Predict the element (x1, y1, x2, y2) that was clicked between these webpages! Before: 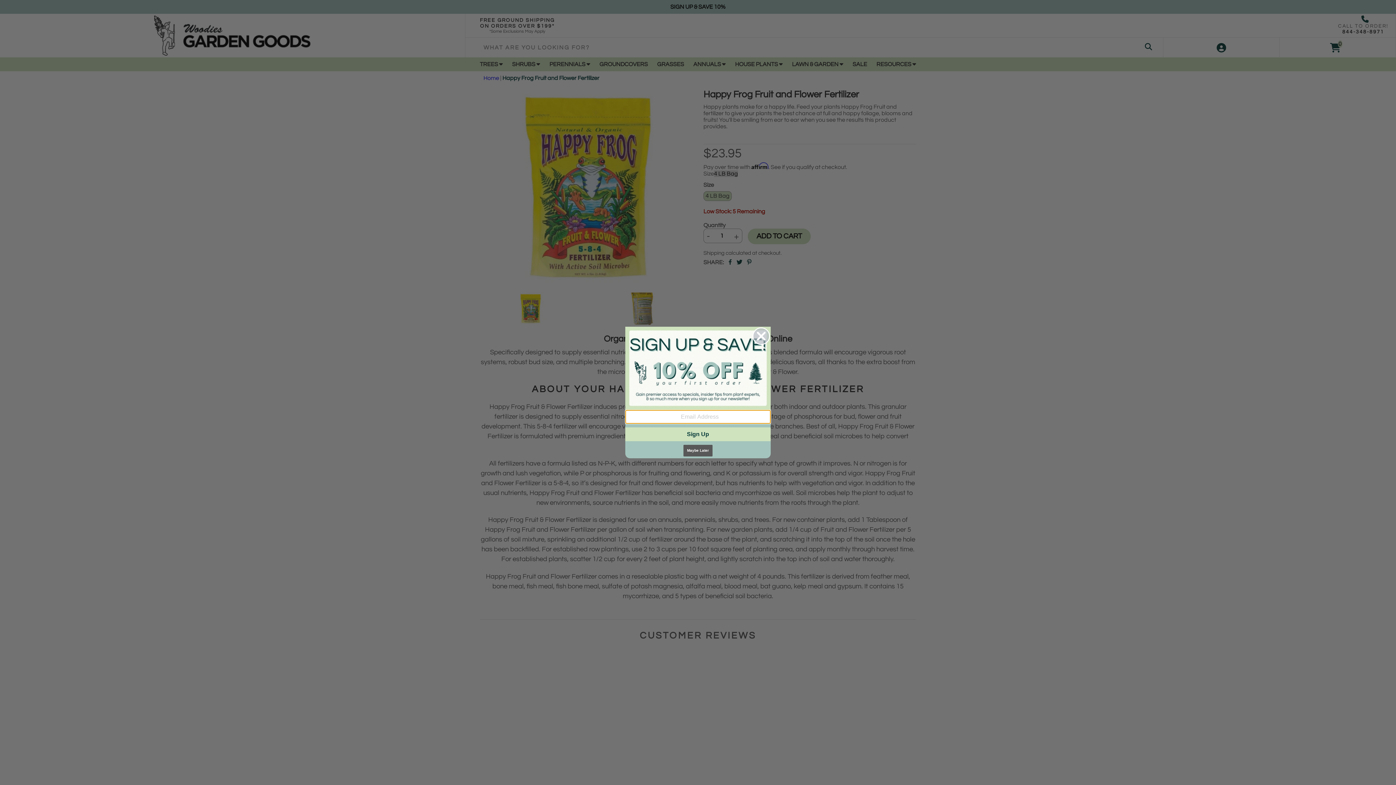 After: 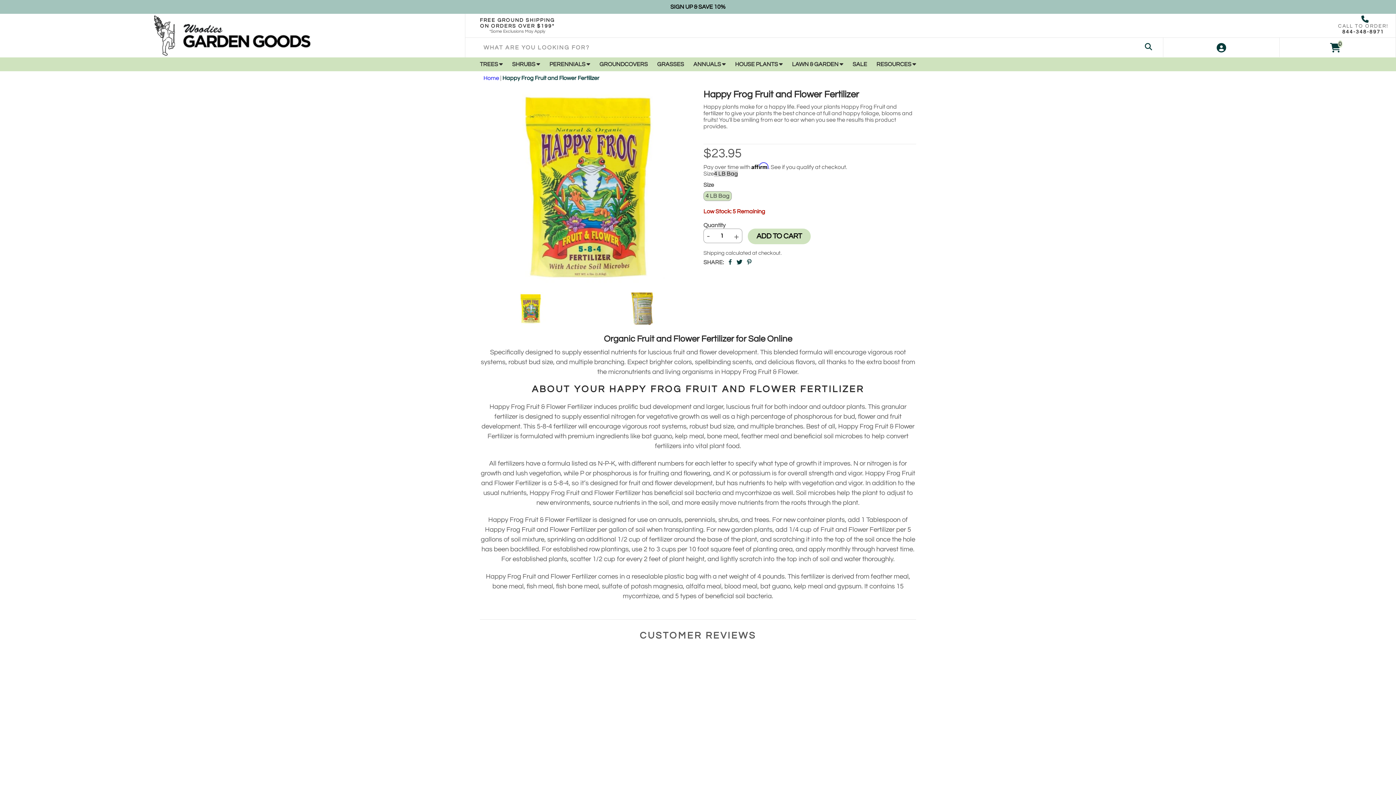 Action: bbox: (683, 445, 712, 456) label: Maybe Later